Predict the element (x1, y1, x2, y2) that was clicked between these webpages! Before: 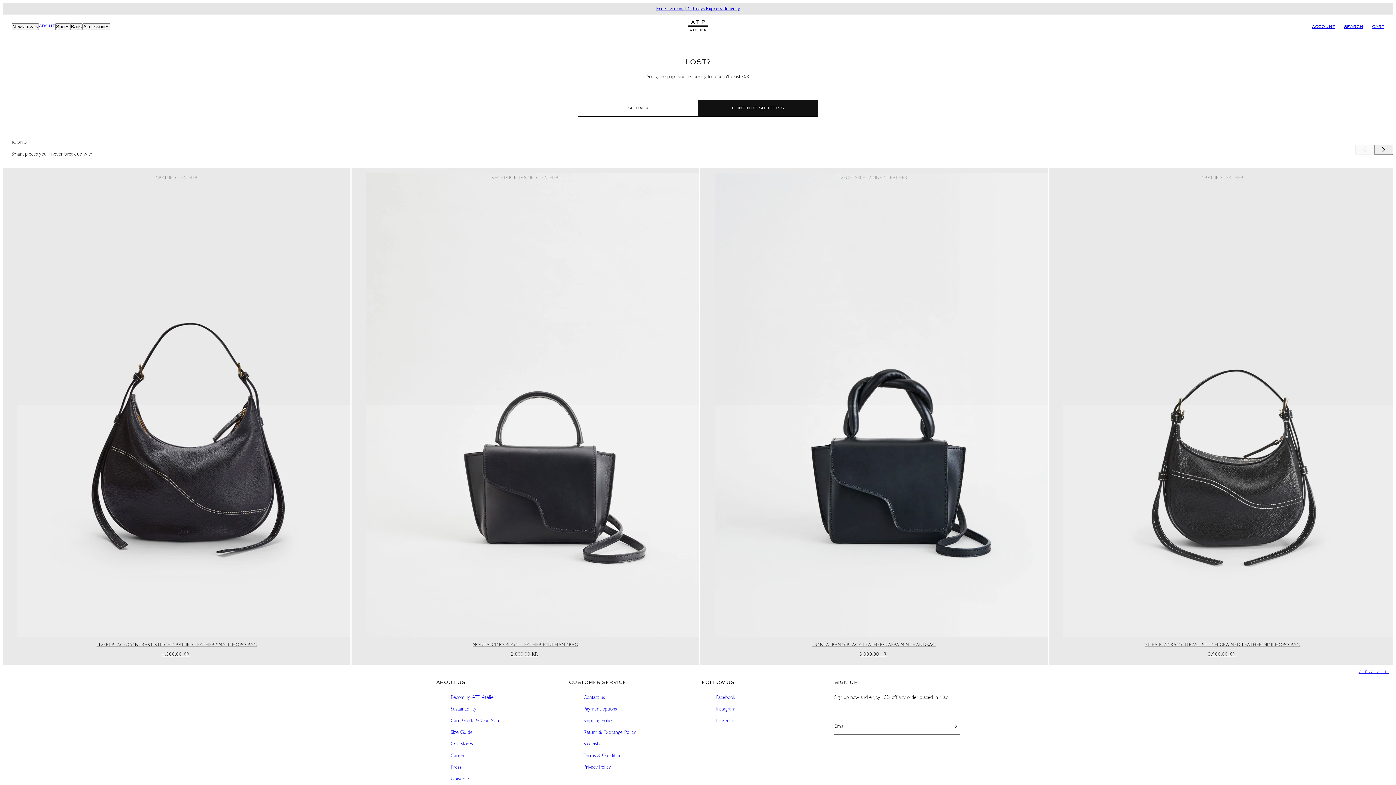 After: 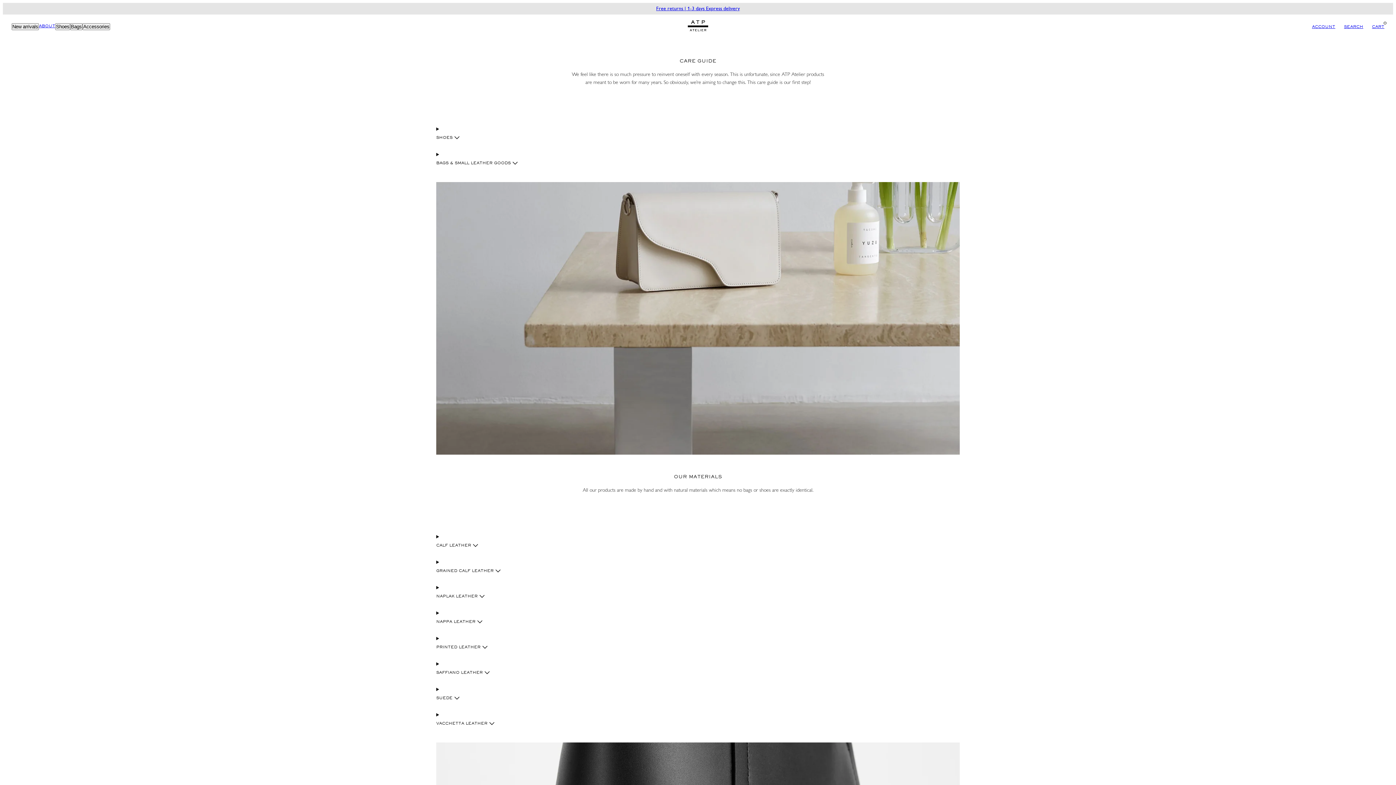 Action: label: Care Guide & Our Materials bbox: (450, 717, 561, 728)